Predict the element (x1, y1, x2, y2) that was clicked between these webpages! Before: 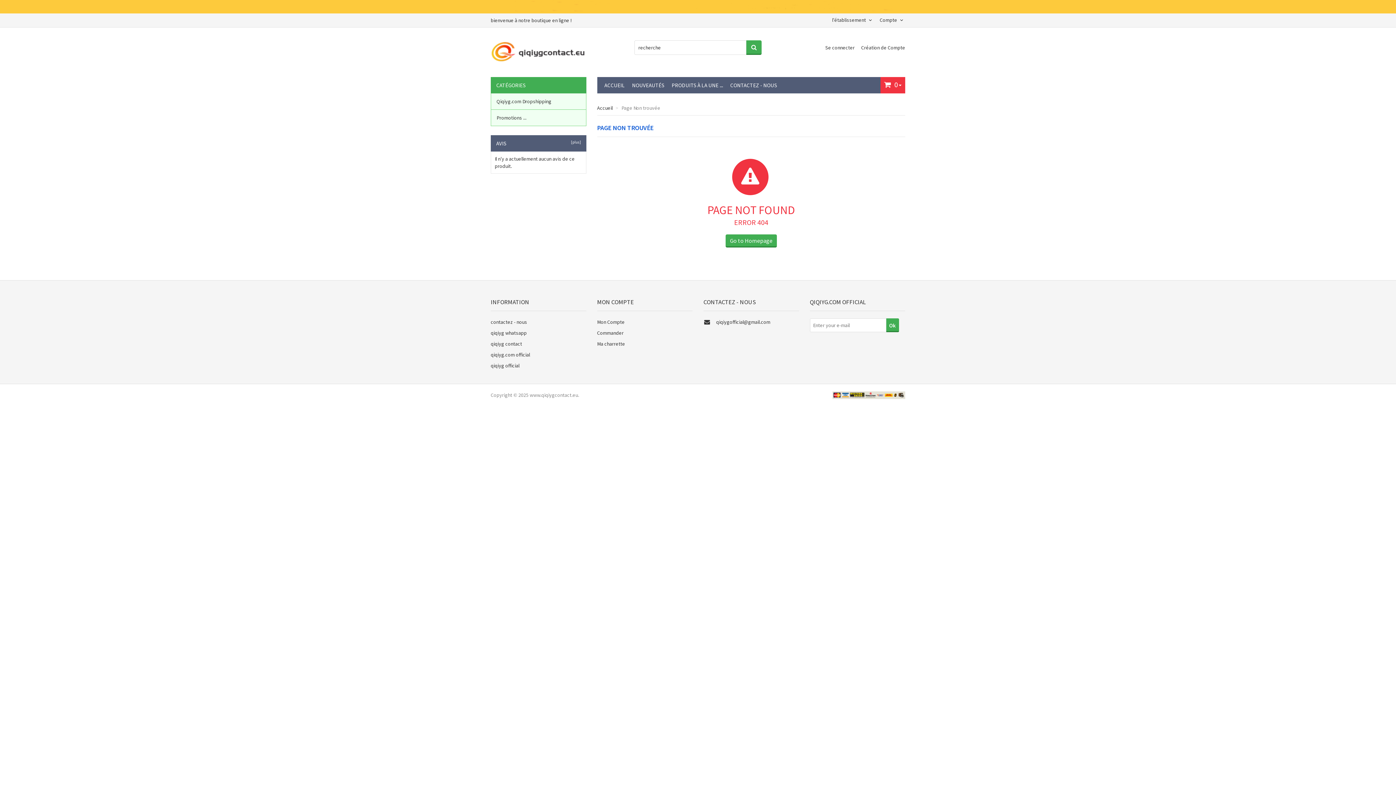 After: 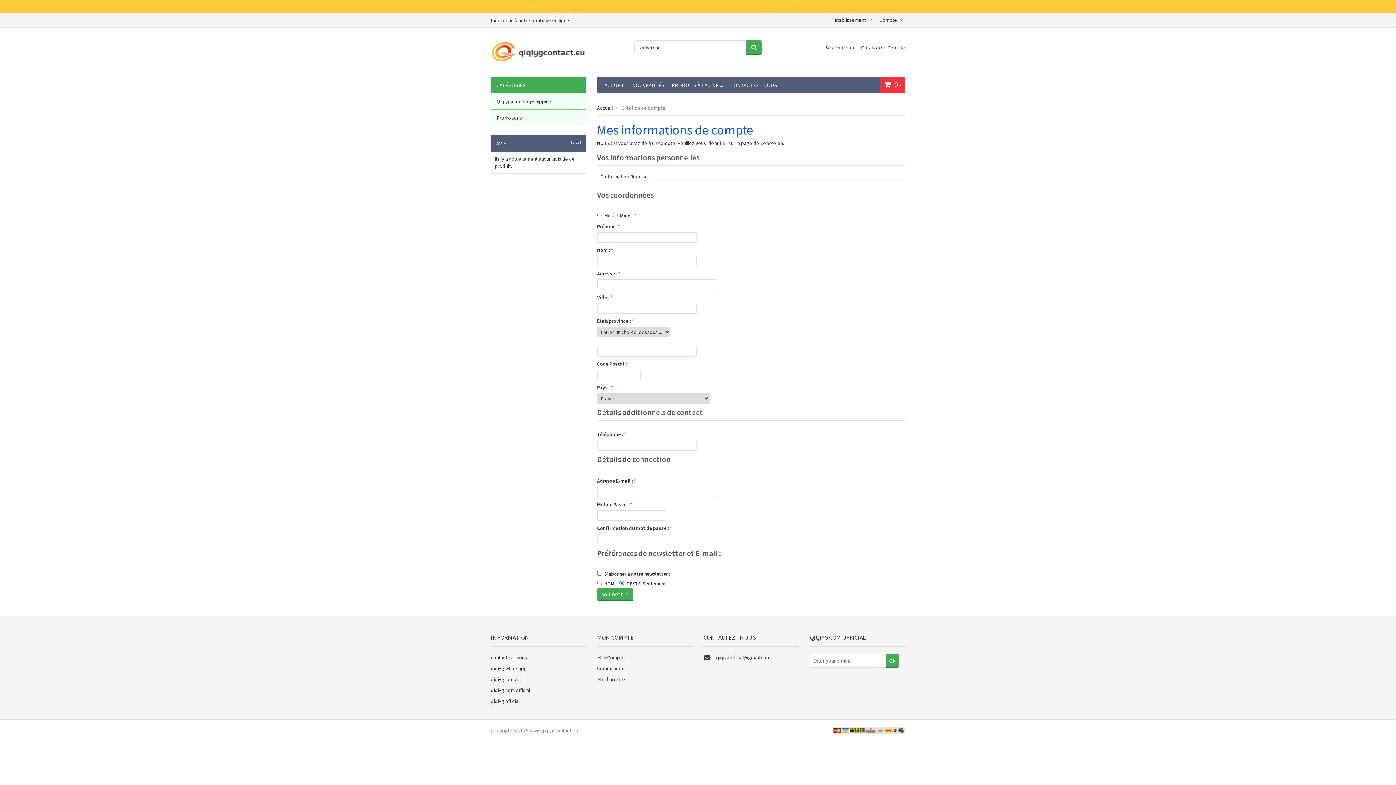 Action: bbox: (861, 44, 905, 51) label: Création de Compte